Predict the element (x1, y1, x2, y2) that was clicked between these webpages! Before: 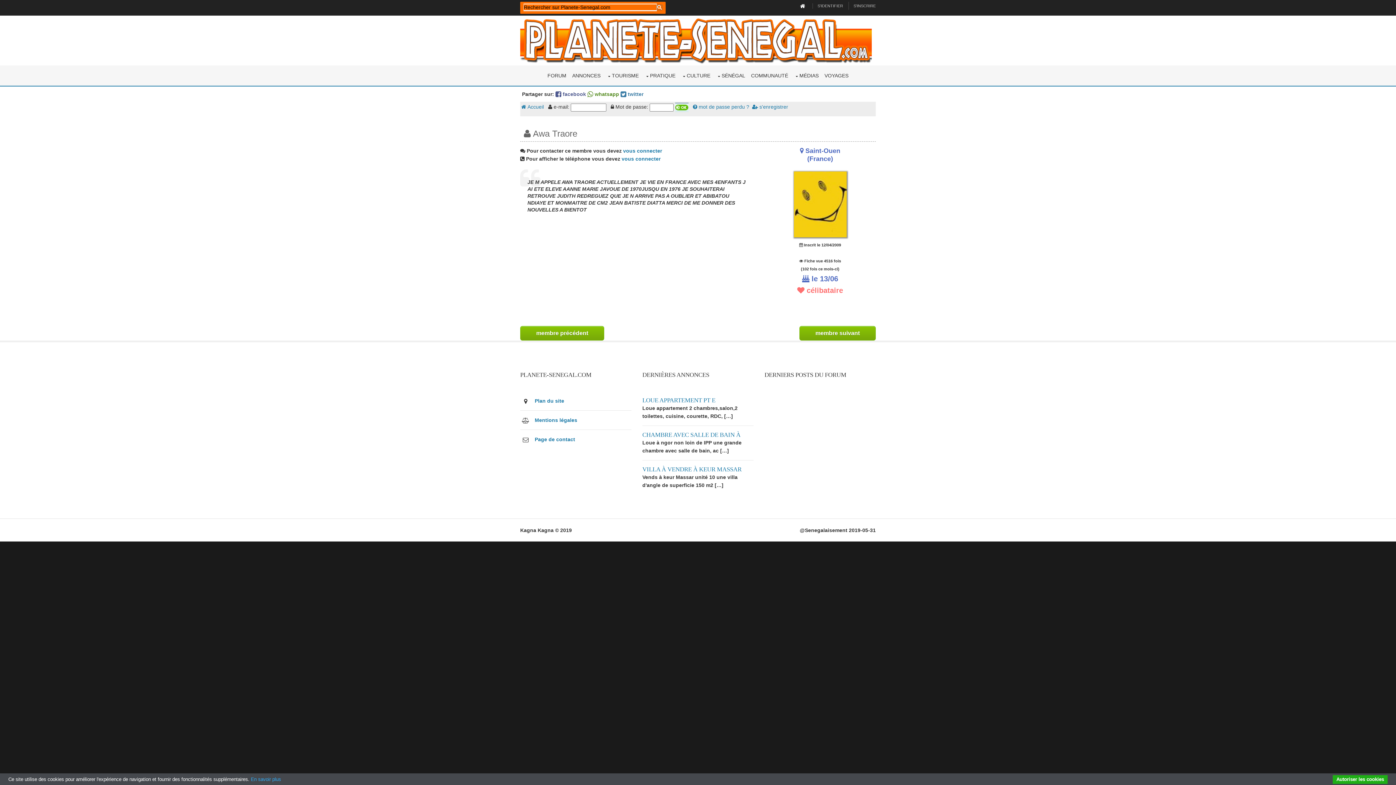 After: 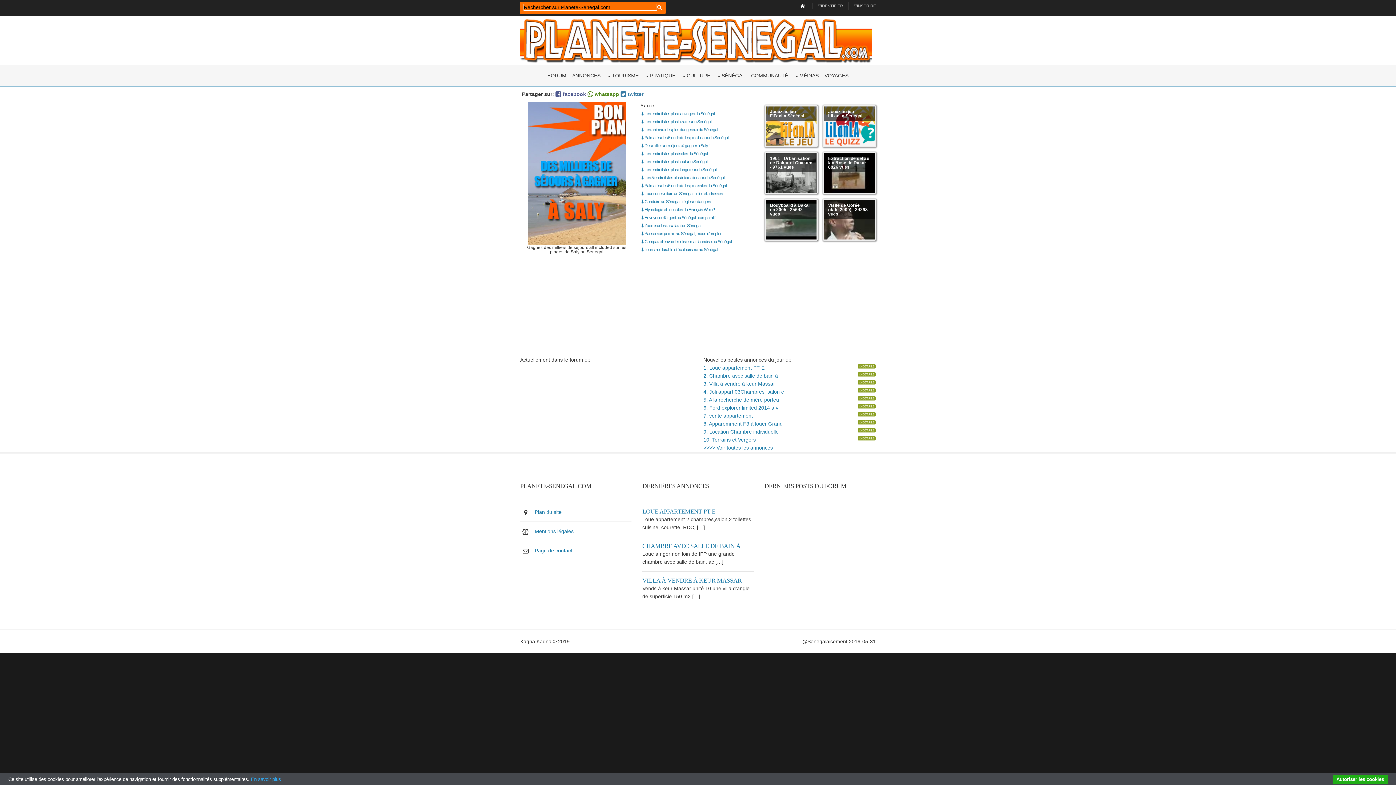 Action: bbox: (520, 37, 872, 42)